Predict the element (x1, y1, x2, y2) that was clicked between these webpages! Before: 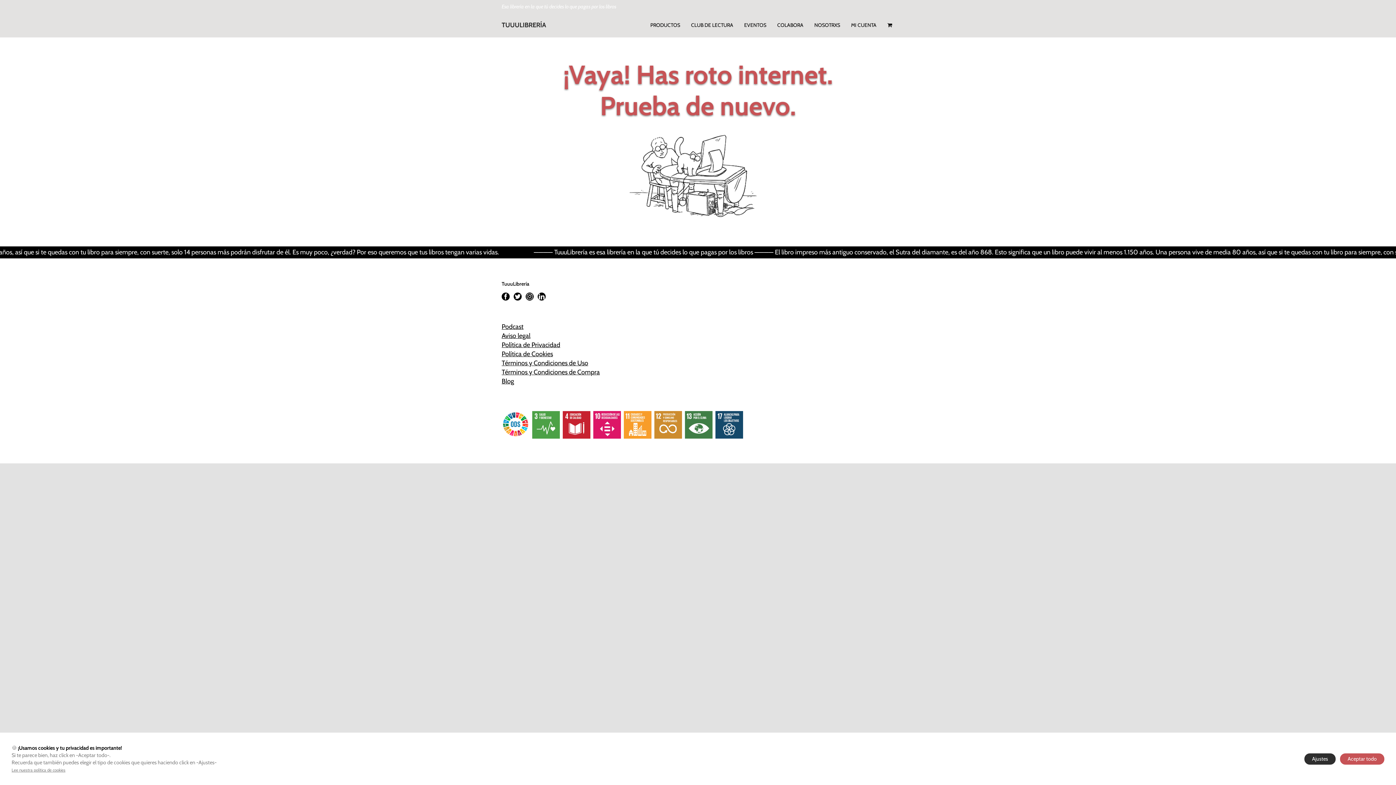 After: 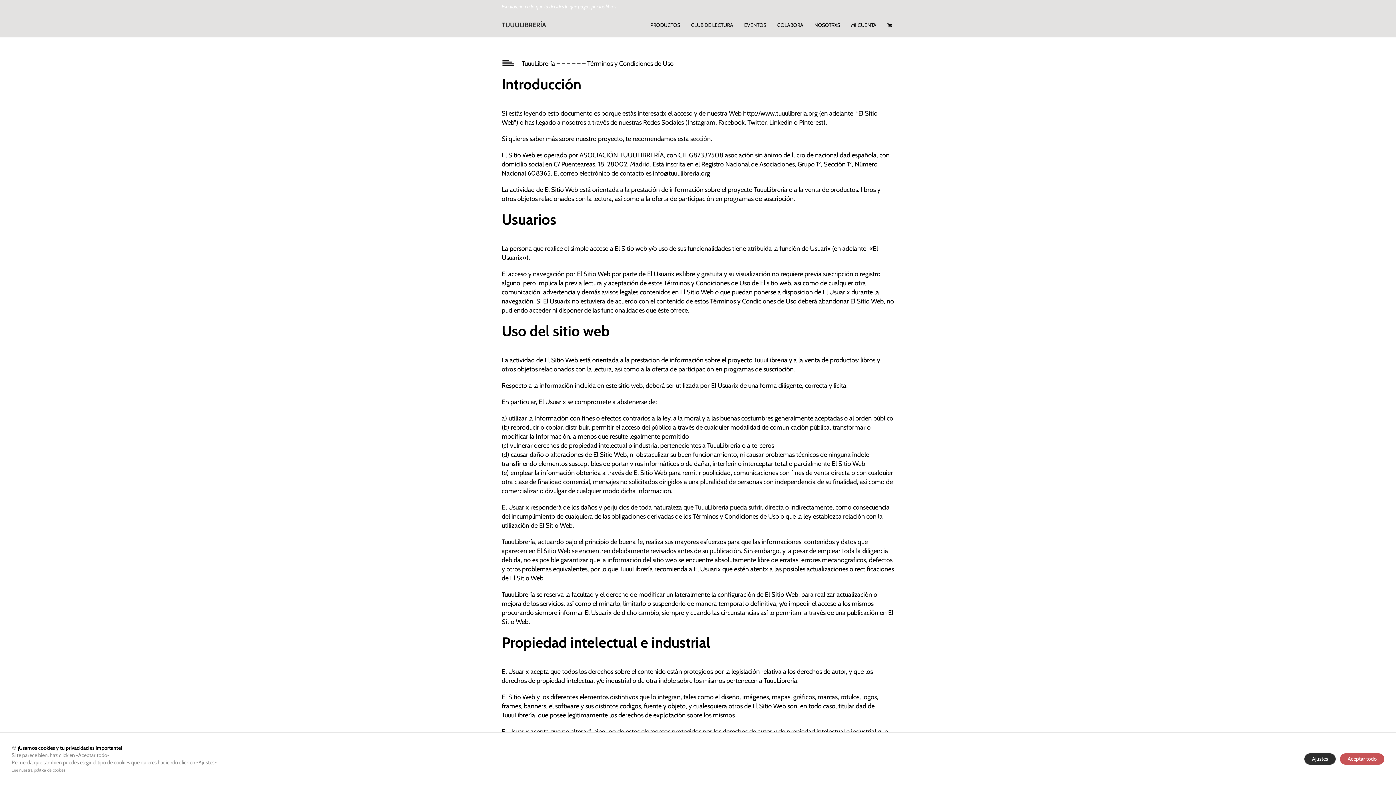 Action: bbox: (501, 358, 692, 368) label: Términos y Condiciones de Uso